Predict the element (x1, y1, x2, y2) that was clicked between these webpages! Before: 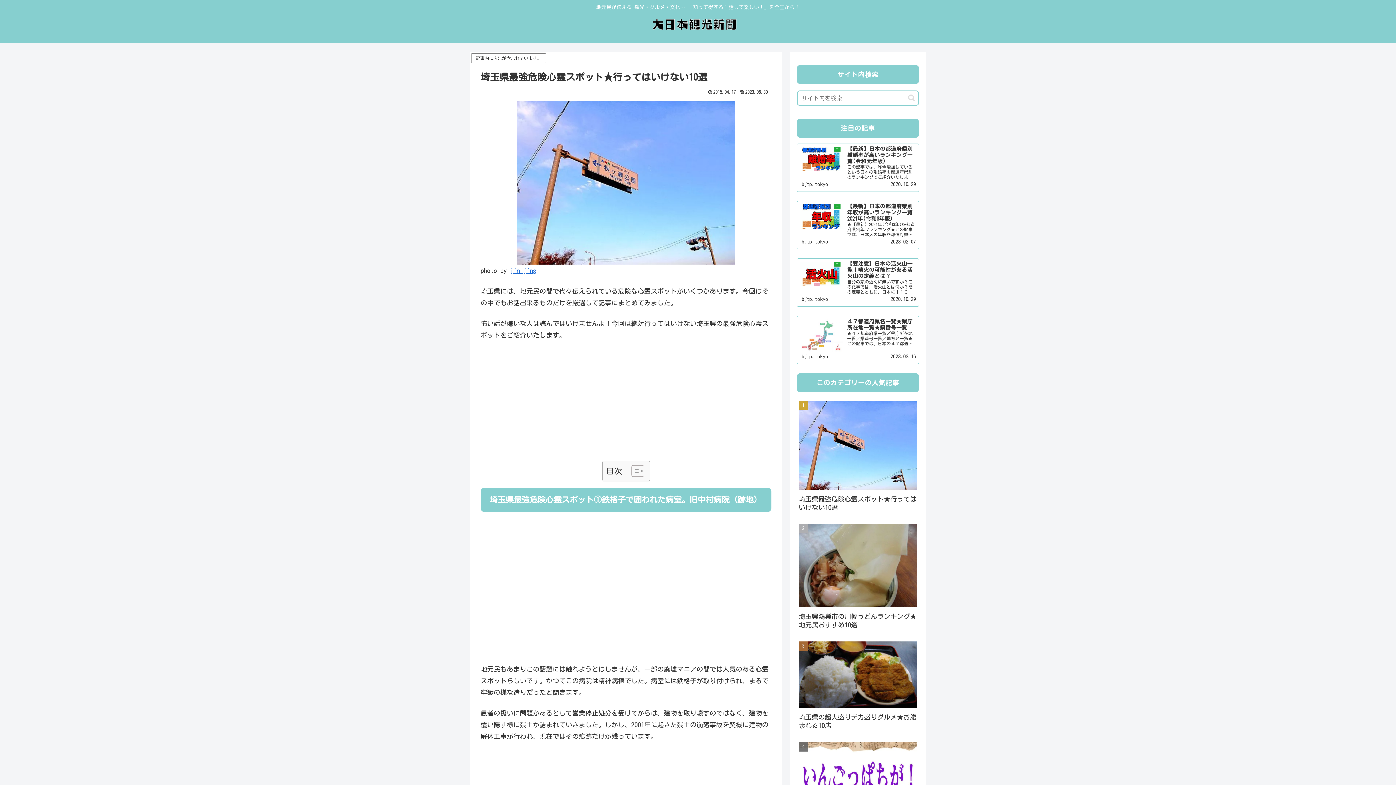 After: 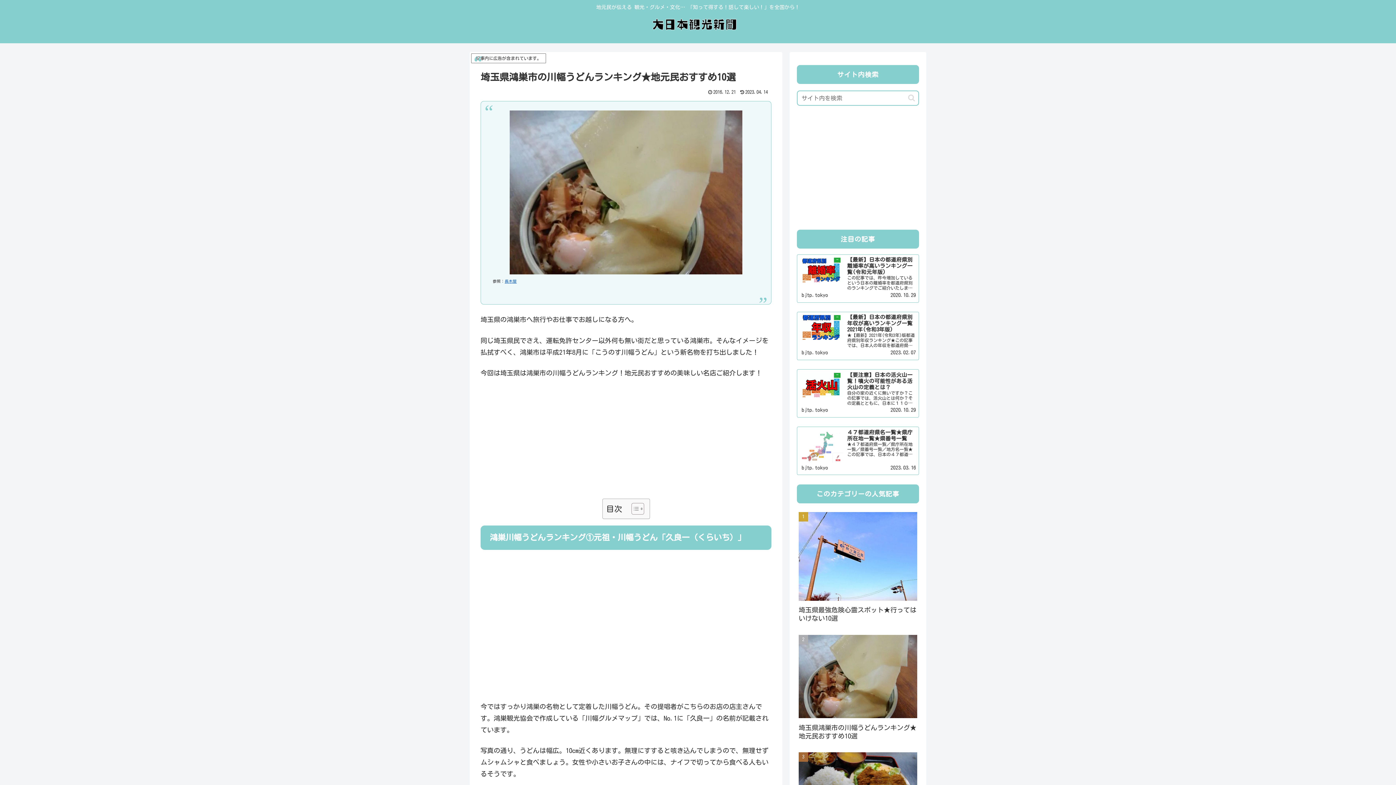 Action: bbox: (797, 521, 919, 637) label: 埼玉県鴻巣市の川幅うどんランキング★地元民おすすめ10選